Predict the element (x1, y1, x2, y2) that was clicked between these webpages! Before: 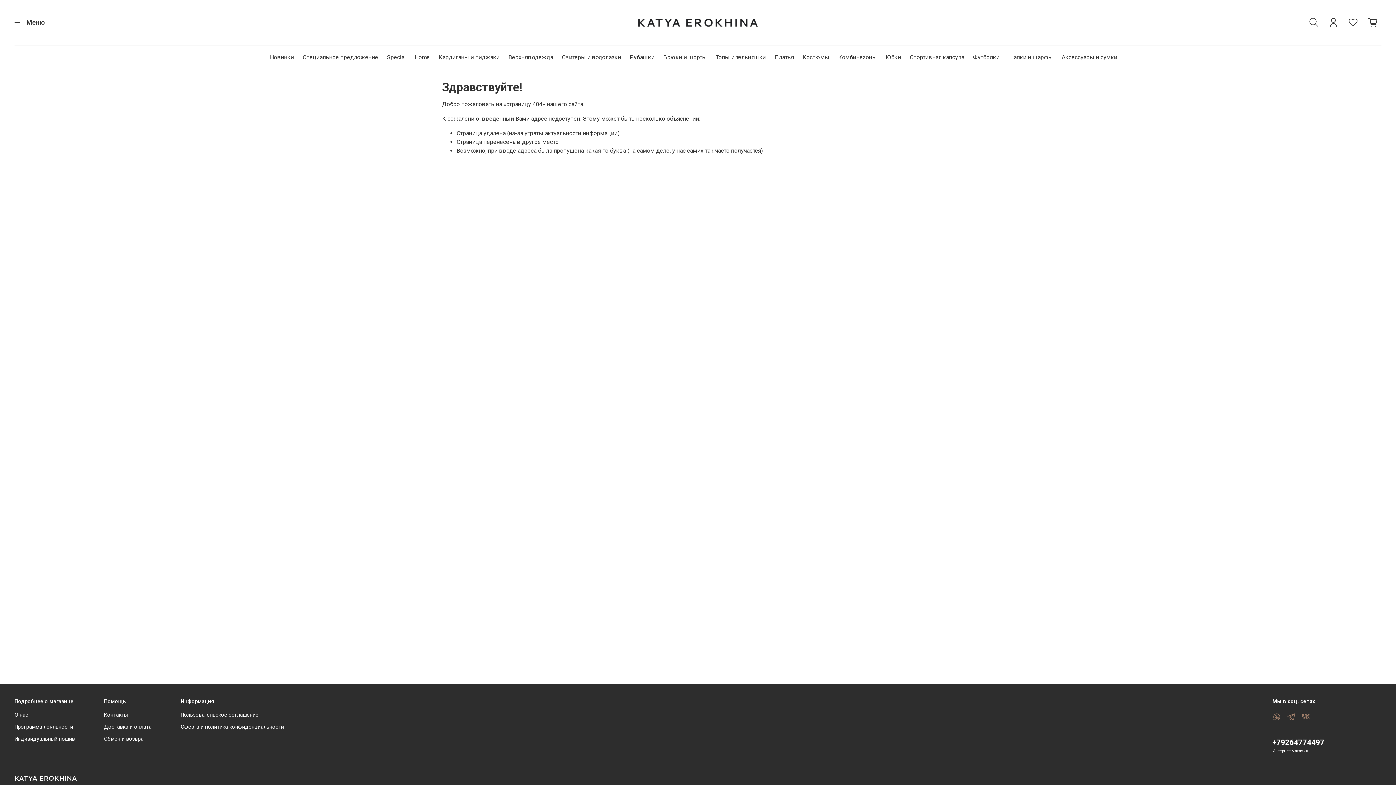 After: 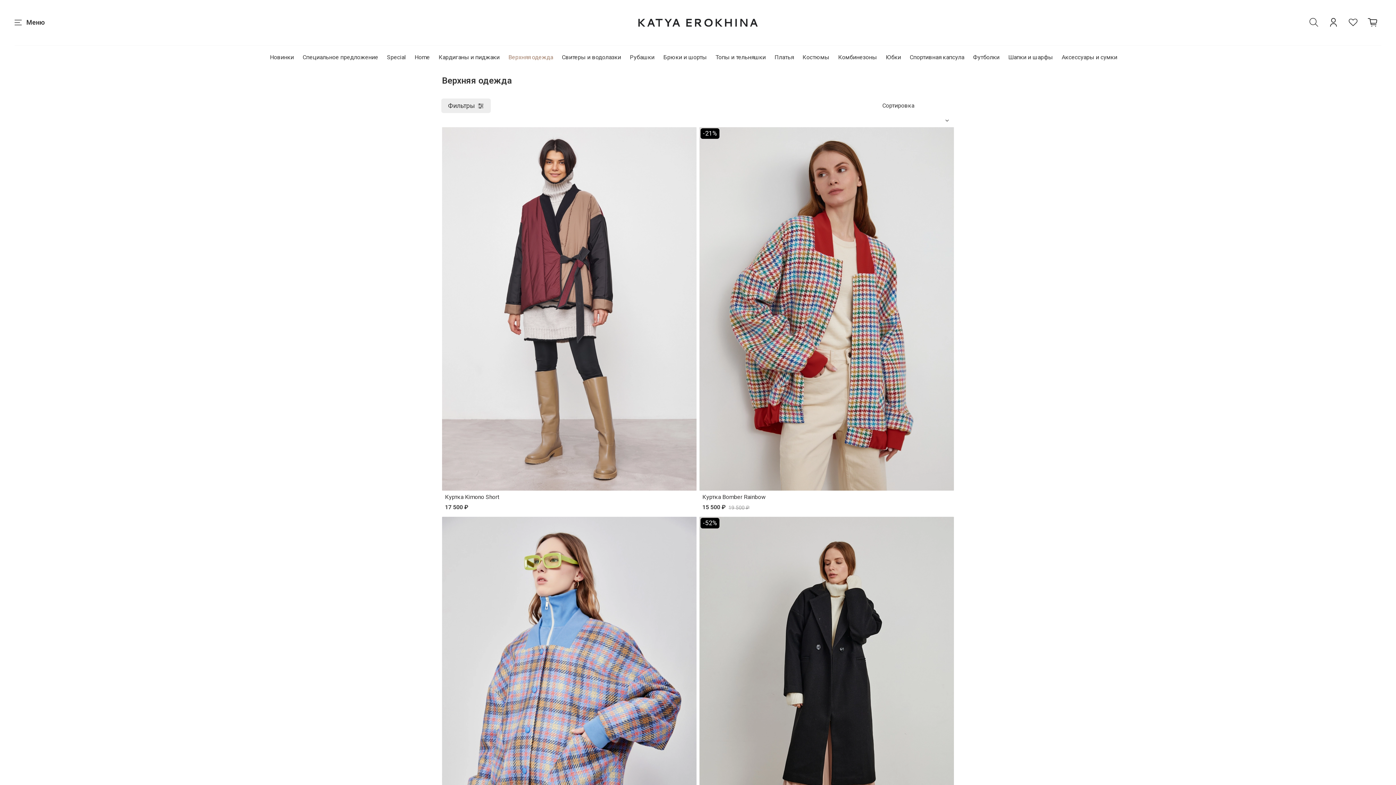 Action: bbox: (508, 53, 553, 61) label: Верхняя одежда